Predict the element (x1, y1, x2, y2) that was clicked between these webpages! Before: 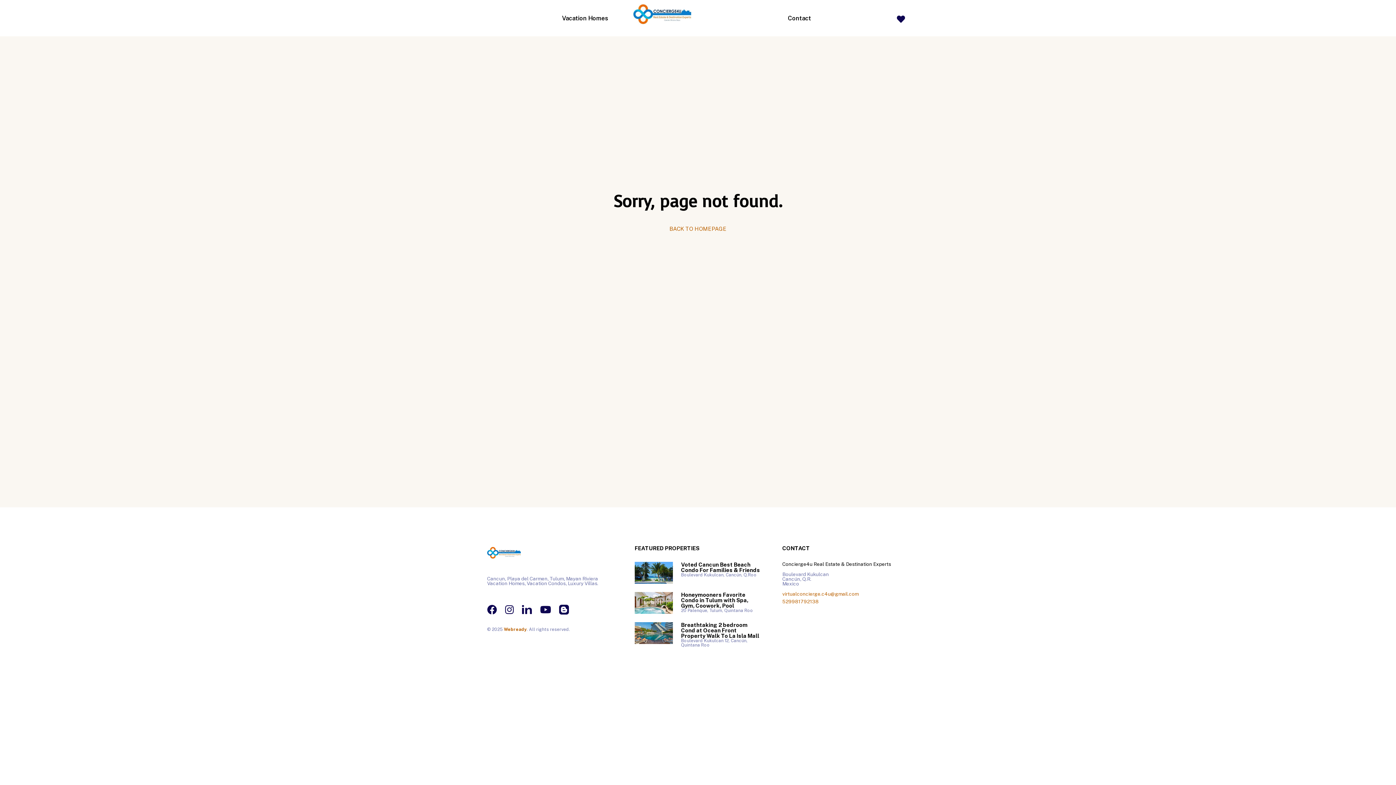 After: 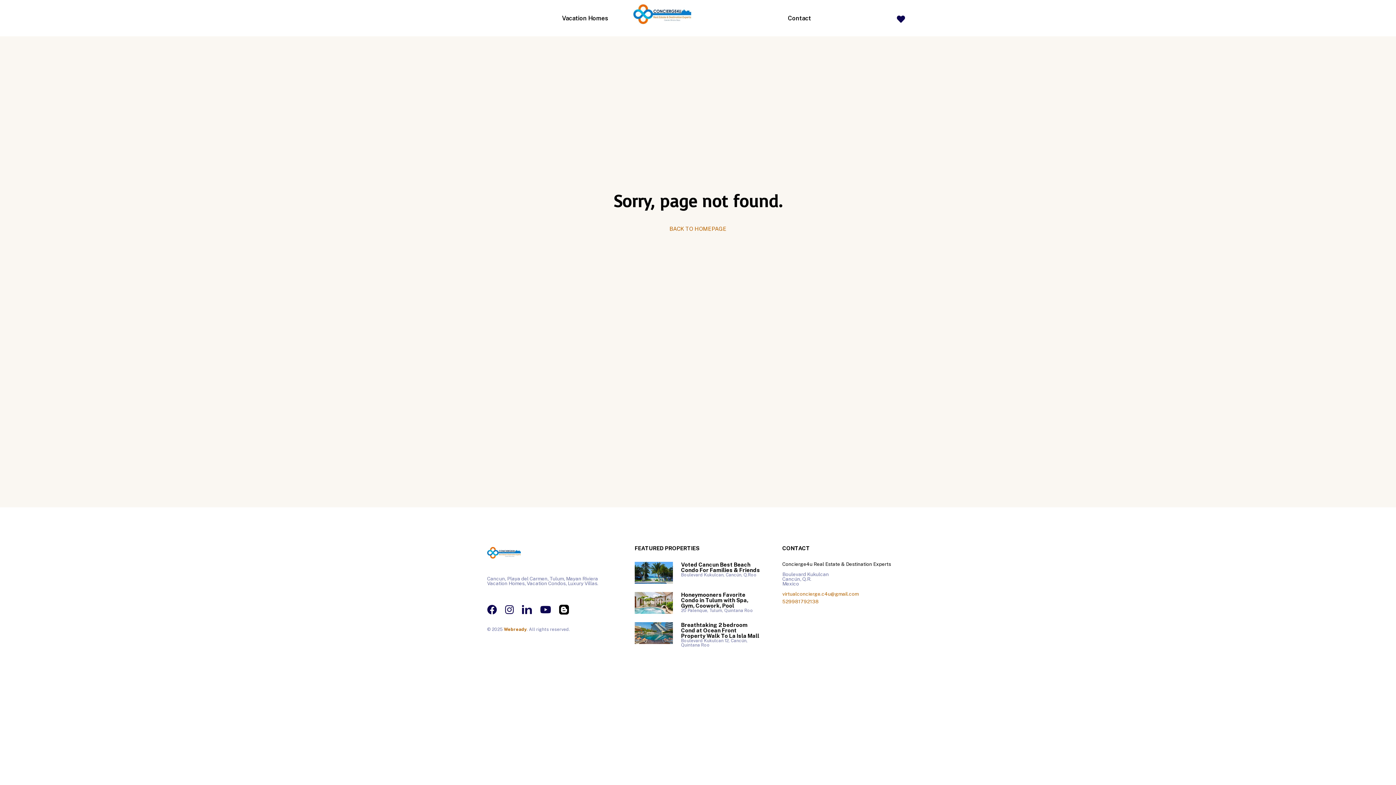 Action: bbox: (559, 605, 569, 614)